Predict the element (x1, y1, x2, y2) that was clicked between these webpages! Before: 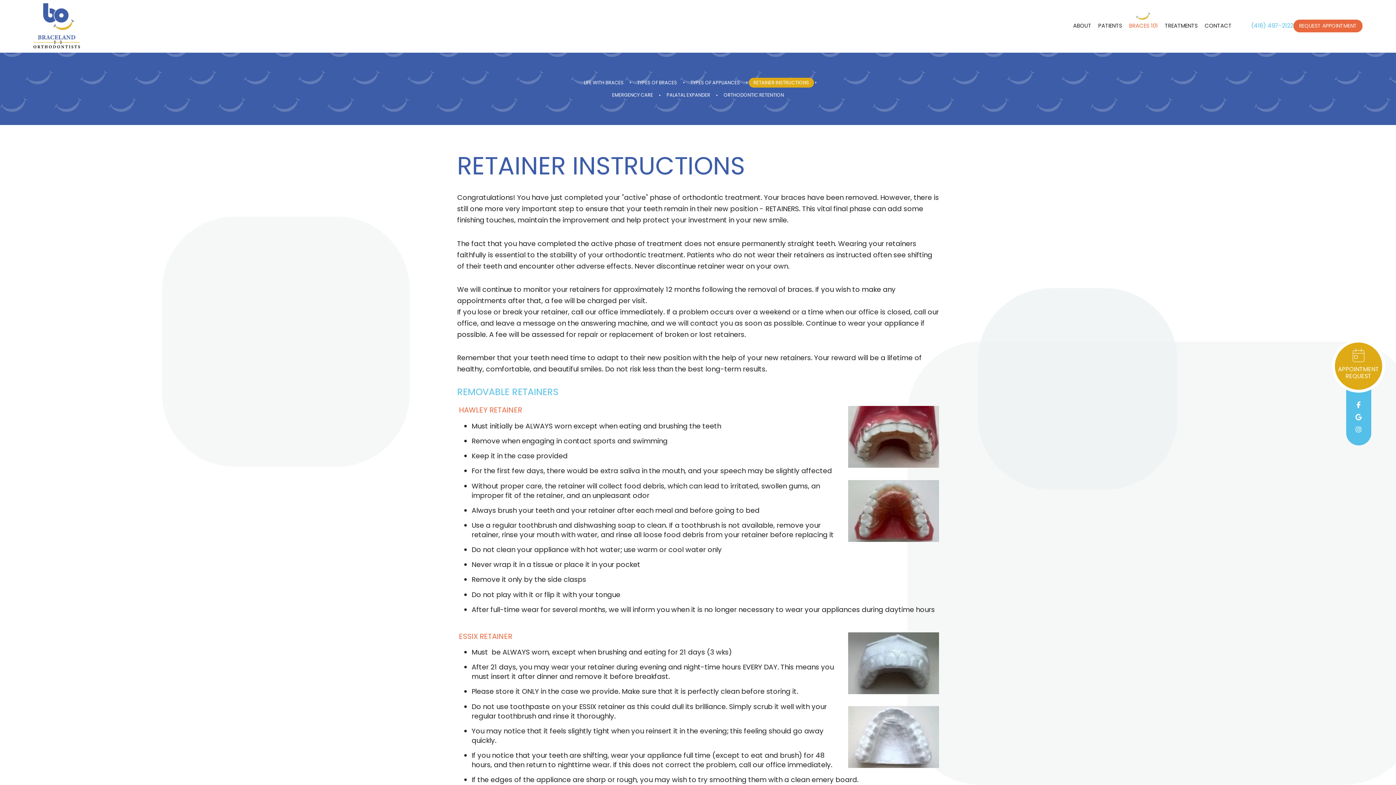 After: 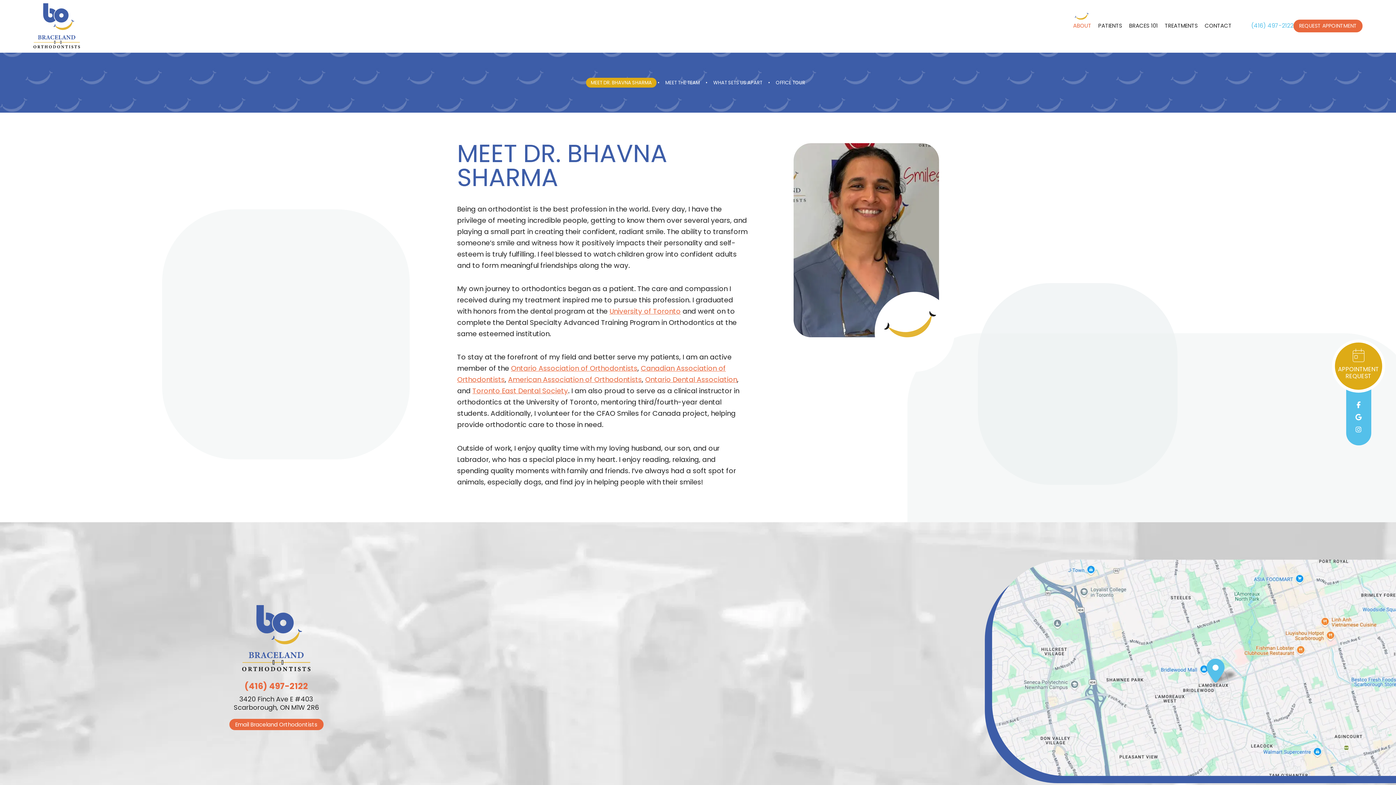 Action: bbox: (1073, 19, 1091, 31) label: ABOUT